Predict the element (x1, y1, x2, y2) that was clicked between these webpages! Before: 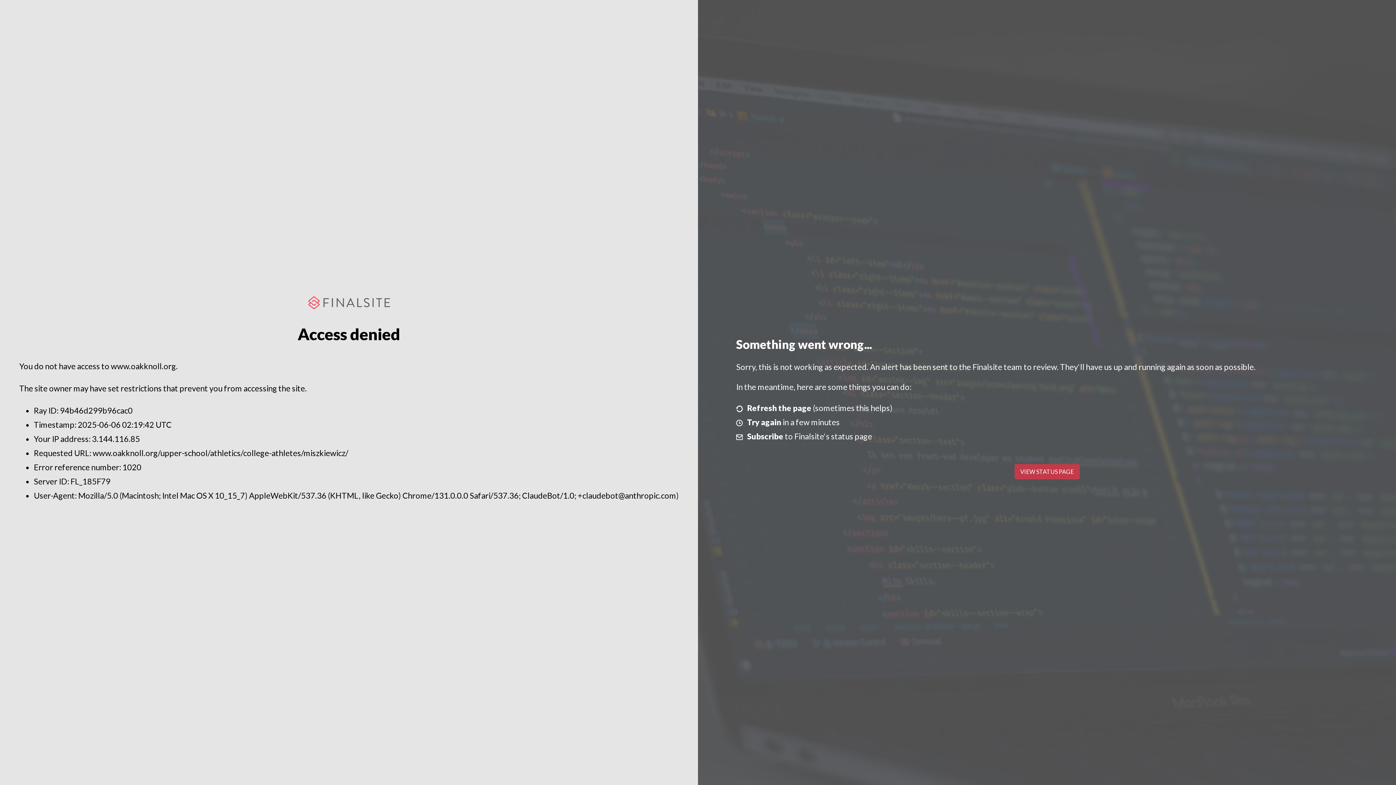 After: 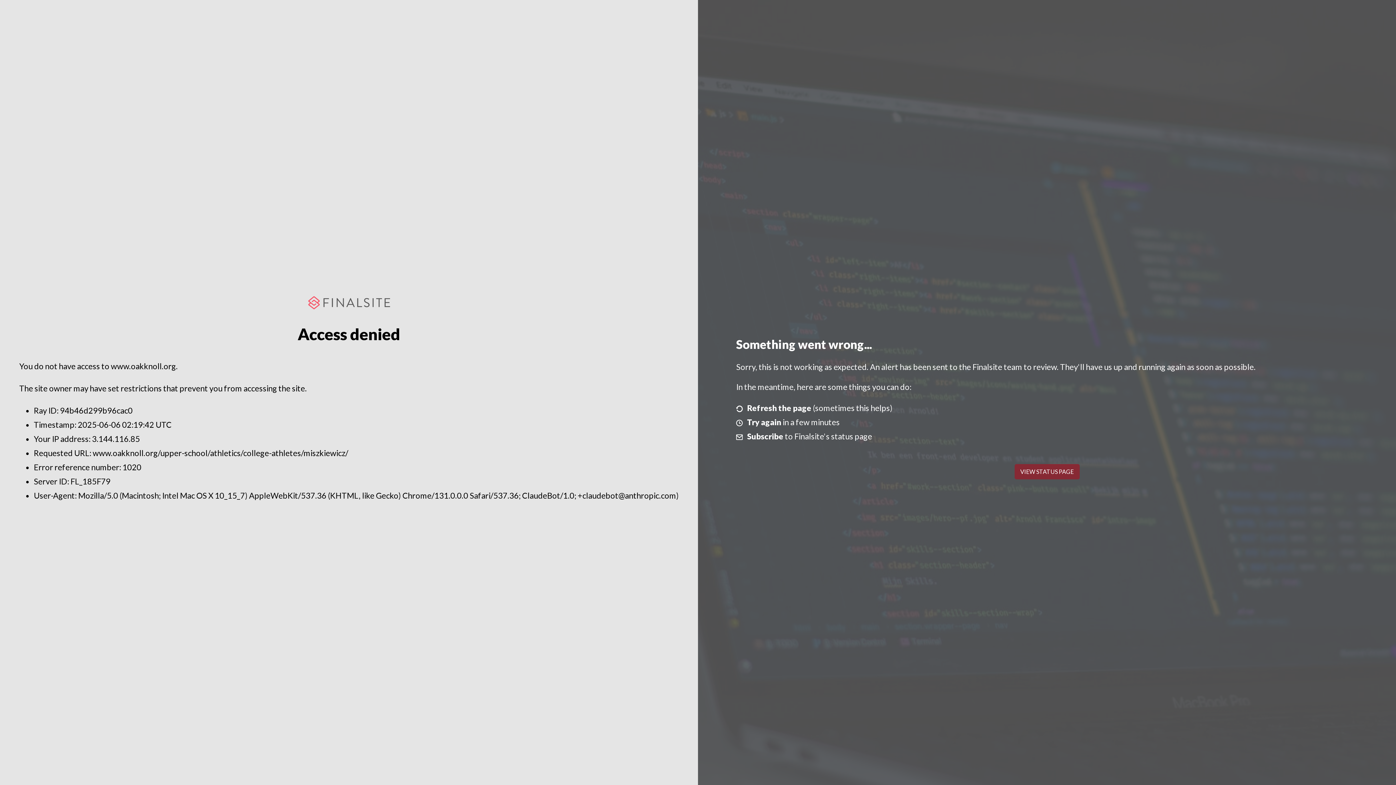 Action: label: VIEW STATUS PAGE bbox: (1014, 464, 1079, 479)